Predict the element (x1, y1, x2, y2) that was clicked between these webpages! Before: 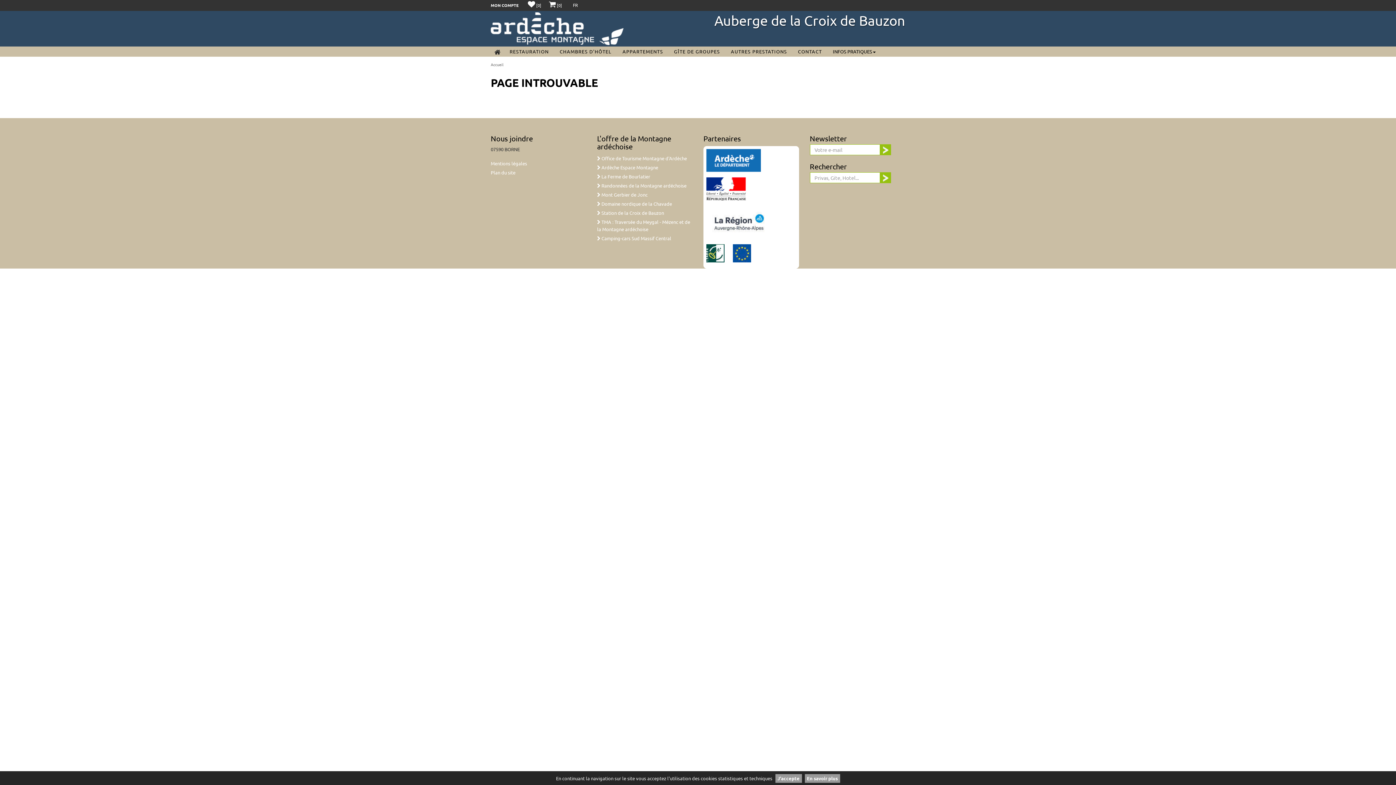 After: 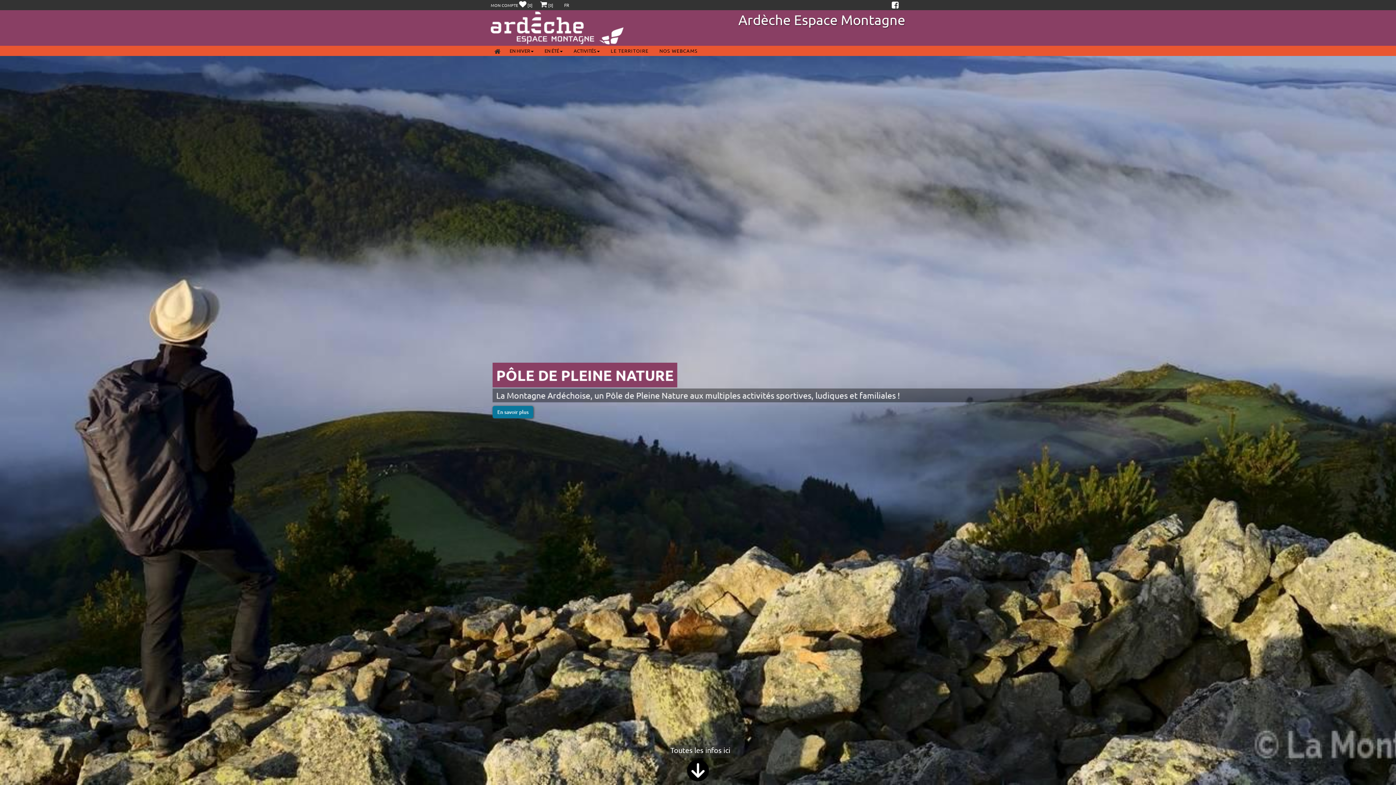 Action: bbox: (597, 164, 658, 170) label:  Ardèche Espace Montagne